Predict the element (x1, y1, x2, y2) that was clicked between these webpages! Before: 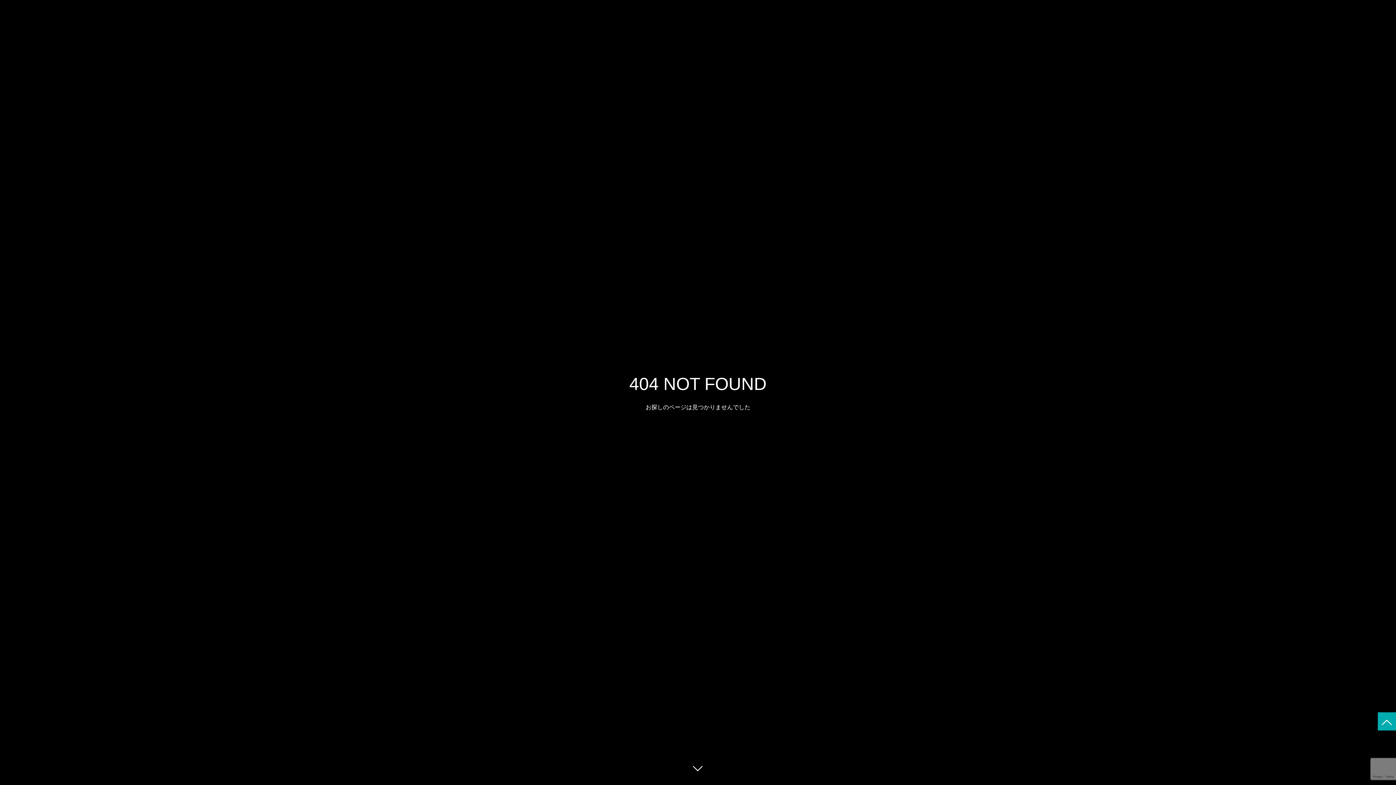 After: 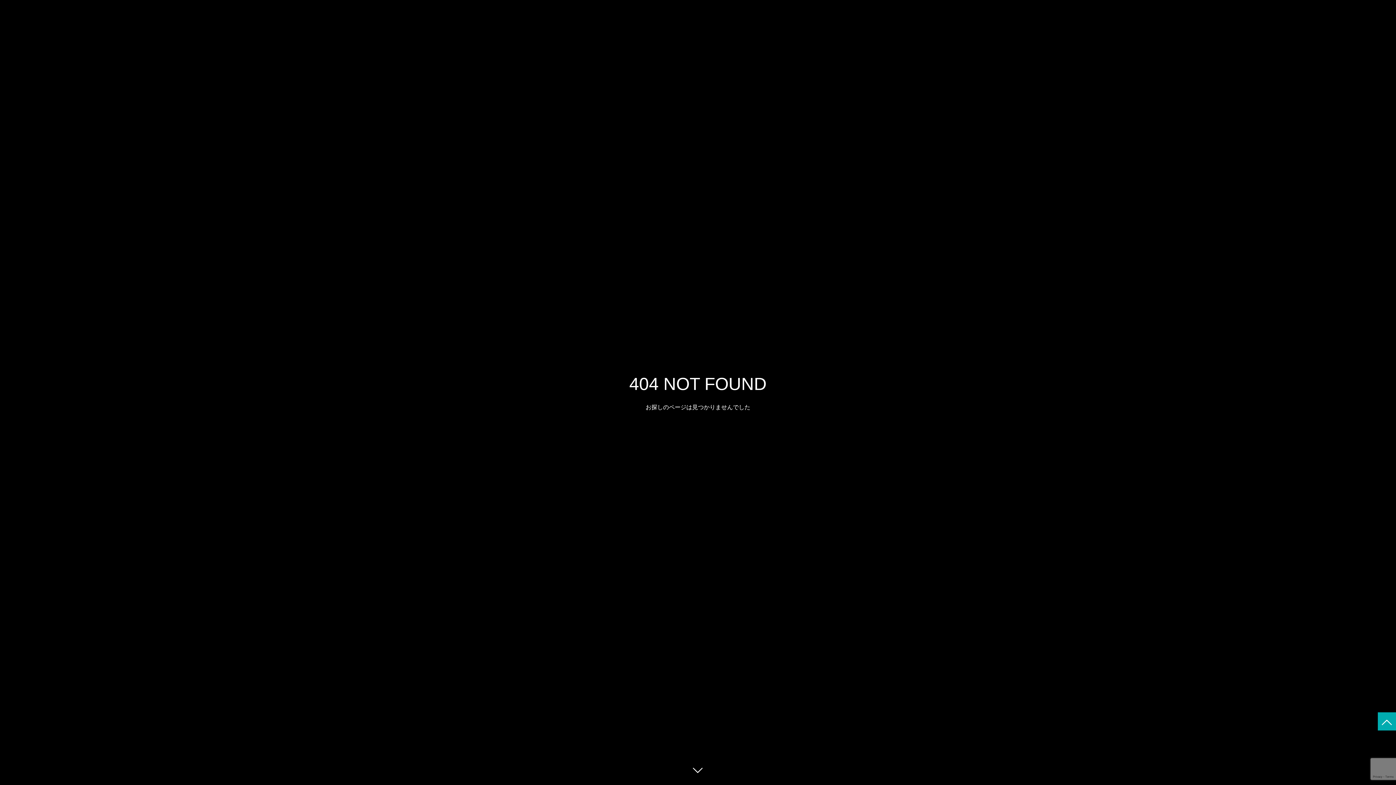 Action: bbox: (1378, 712, 1396, 730) label: TOP